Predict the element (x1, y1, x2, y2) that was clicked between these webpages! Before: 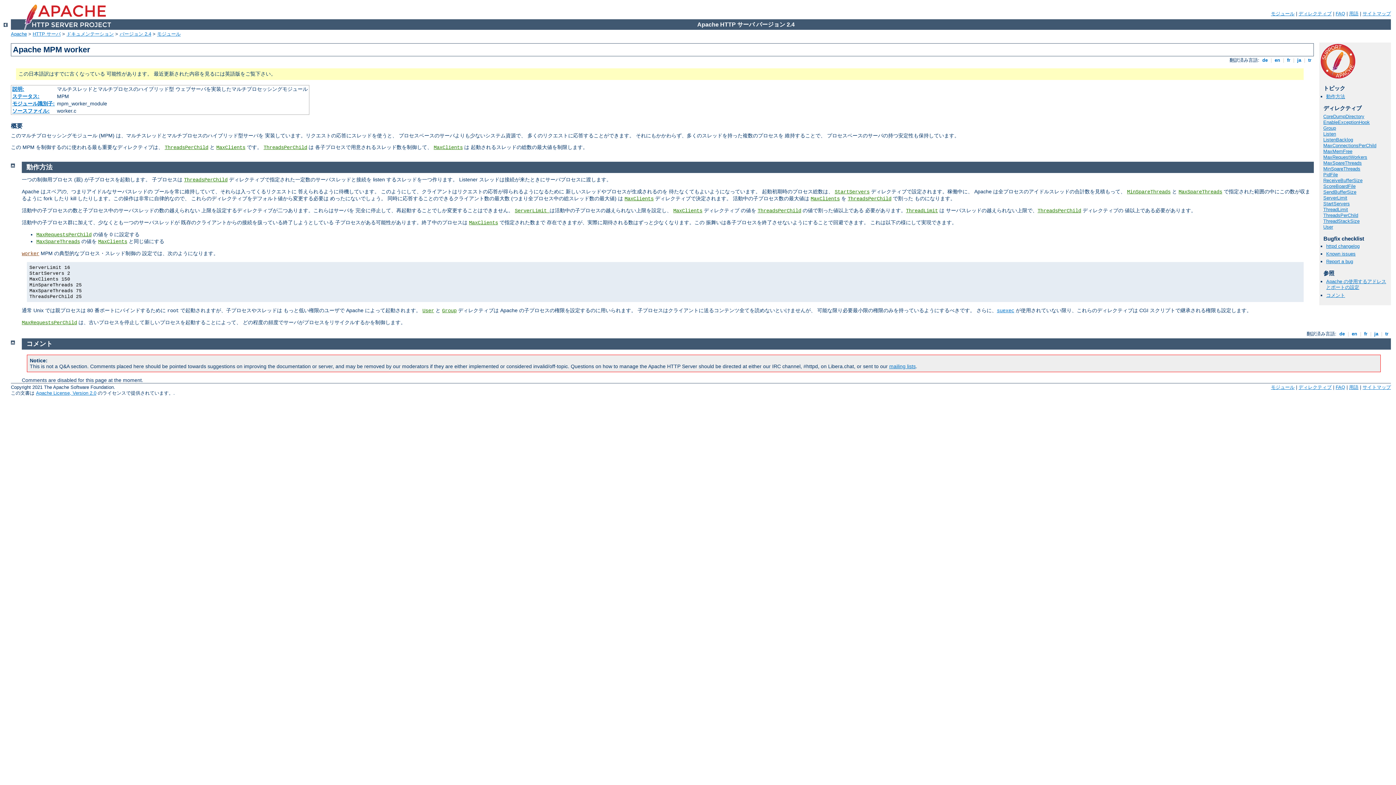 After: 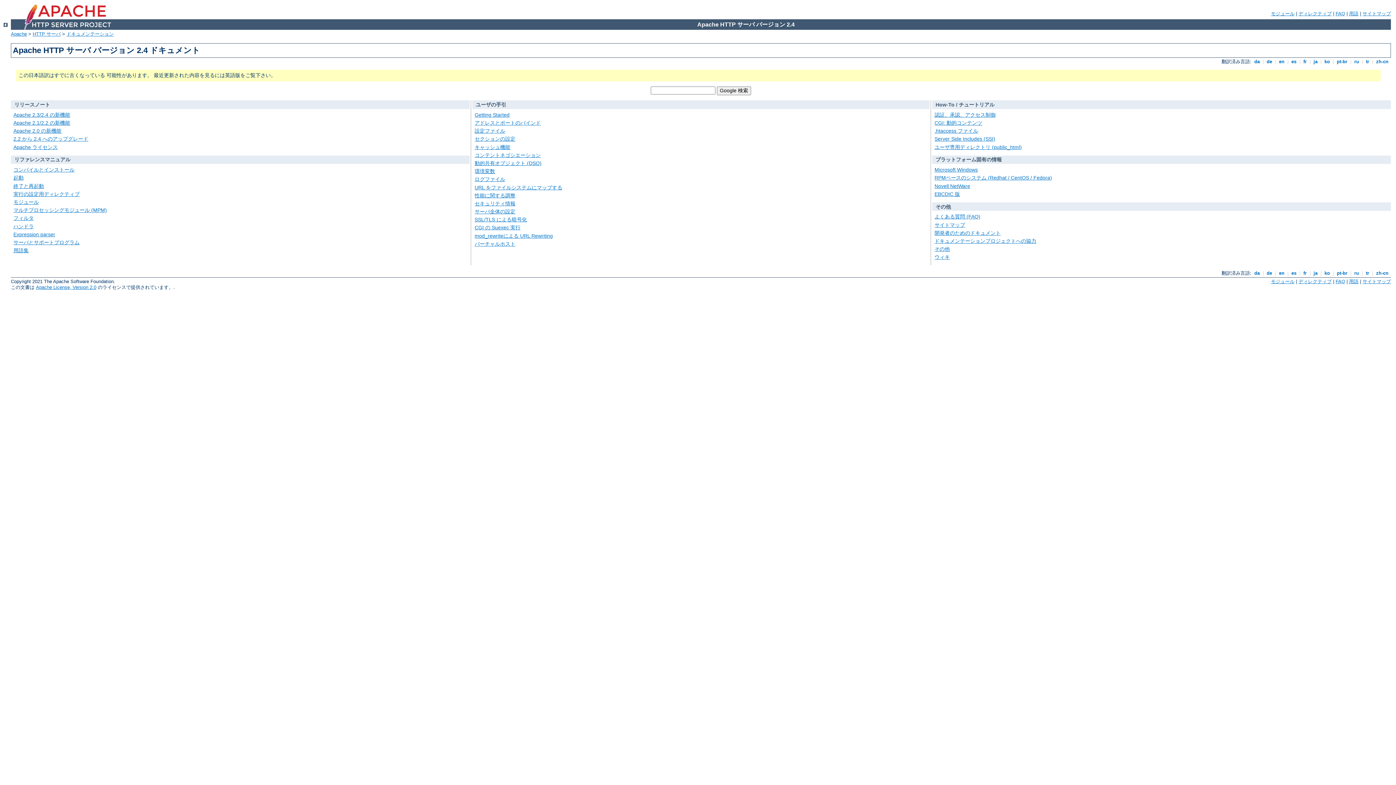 Action: bbox: (119, 31, 151, 36) label: バージョン 2.4